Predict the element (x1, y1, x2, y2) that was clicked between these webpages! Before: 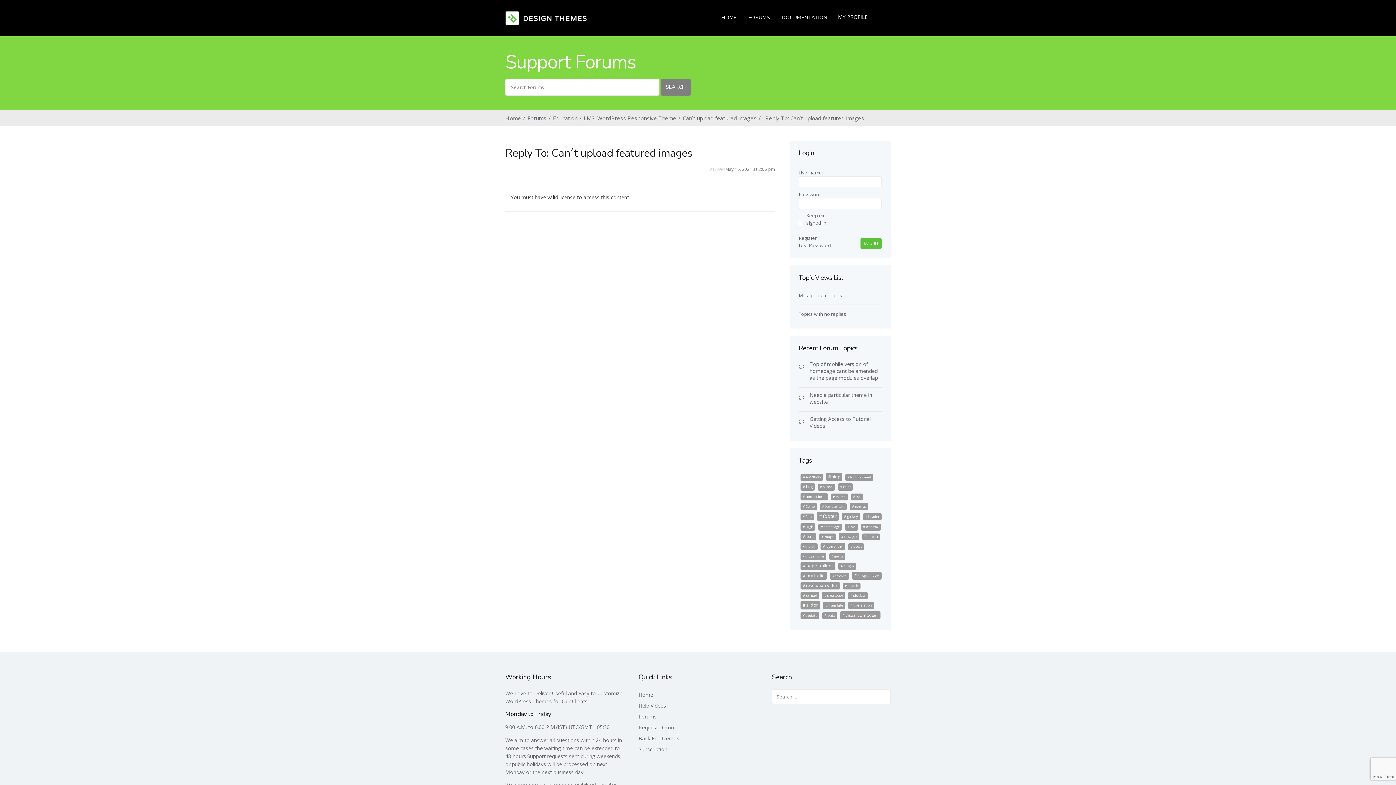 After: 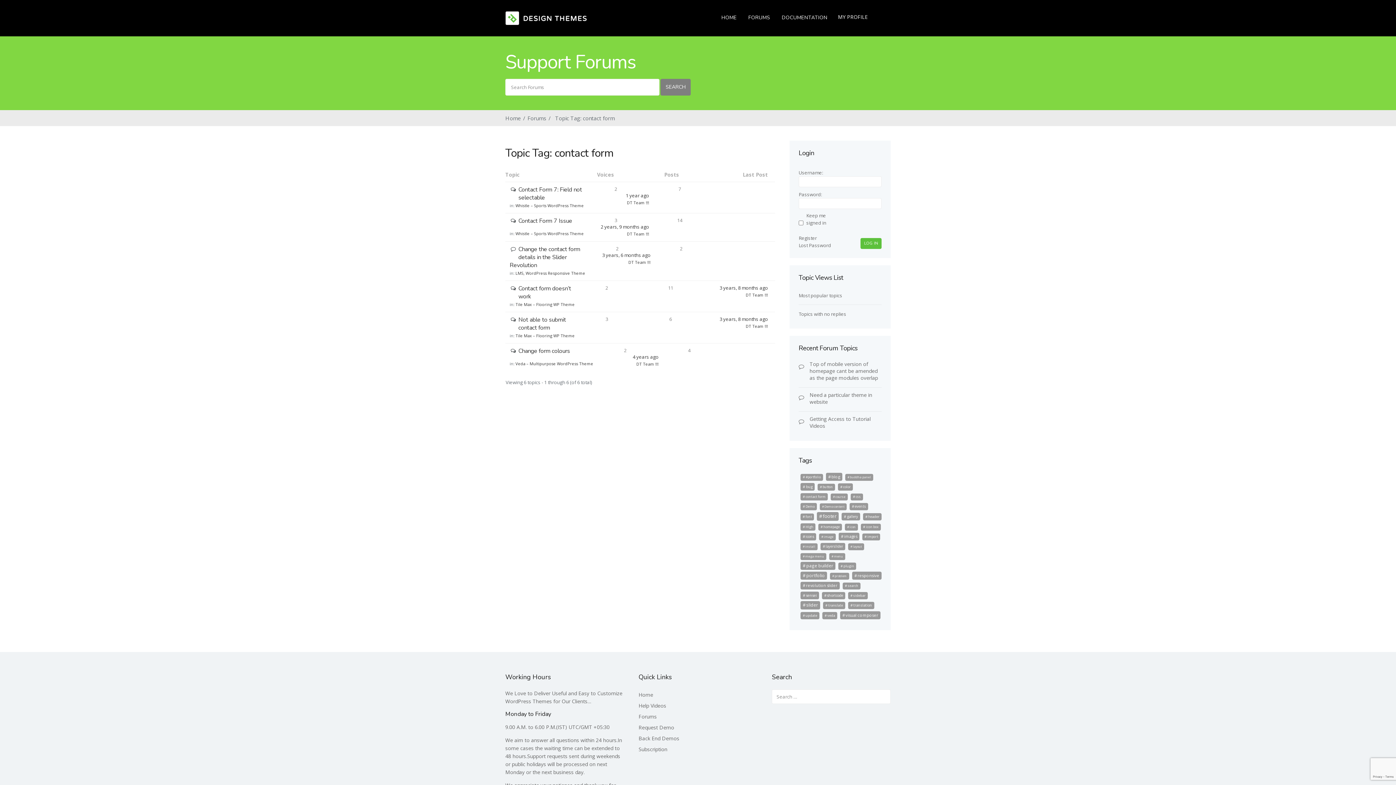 Action: label: contact form (31 items) bbox: (800, 493, 828, 500)